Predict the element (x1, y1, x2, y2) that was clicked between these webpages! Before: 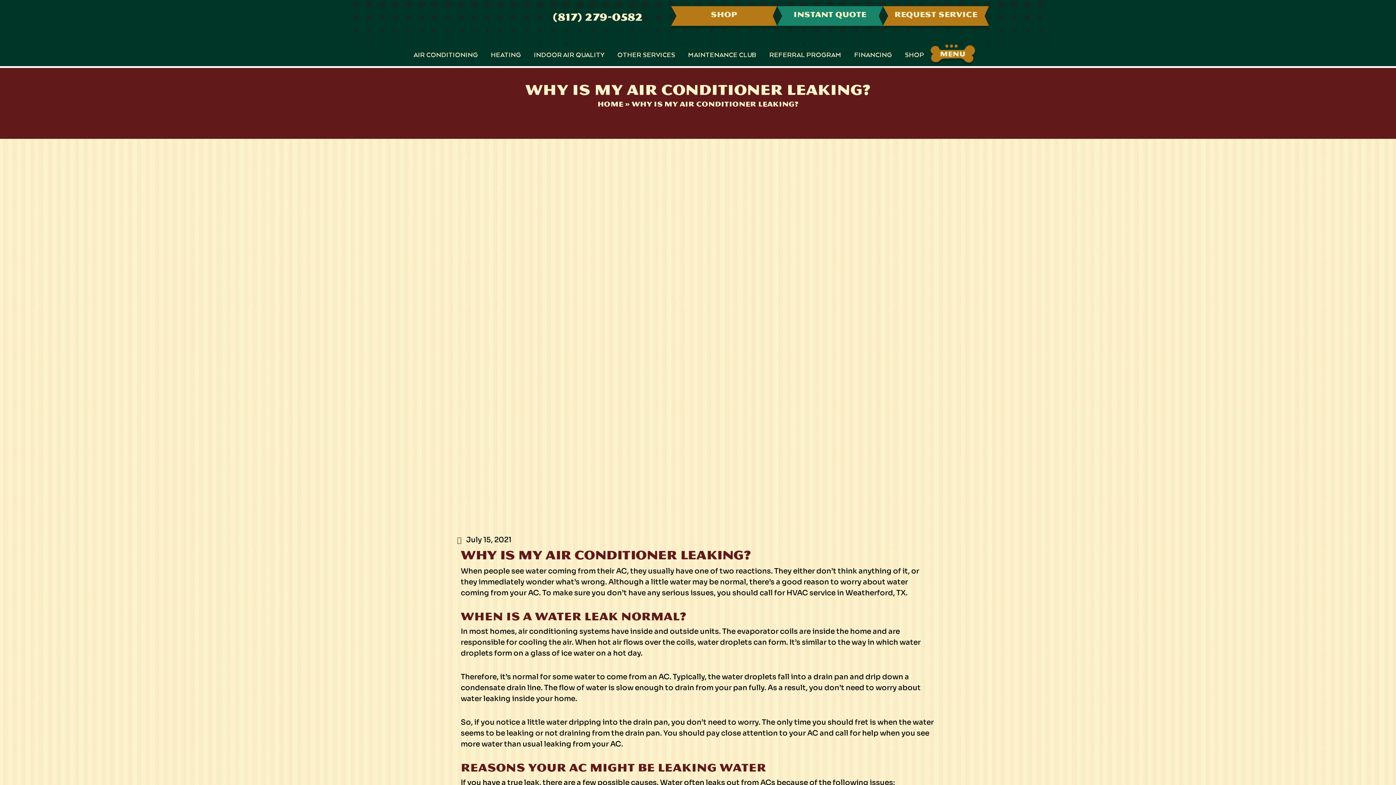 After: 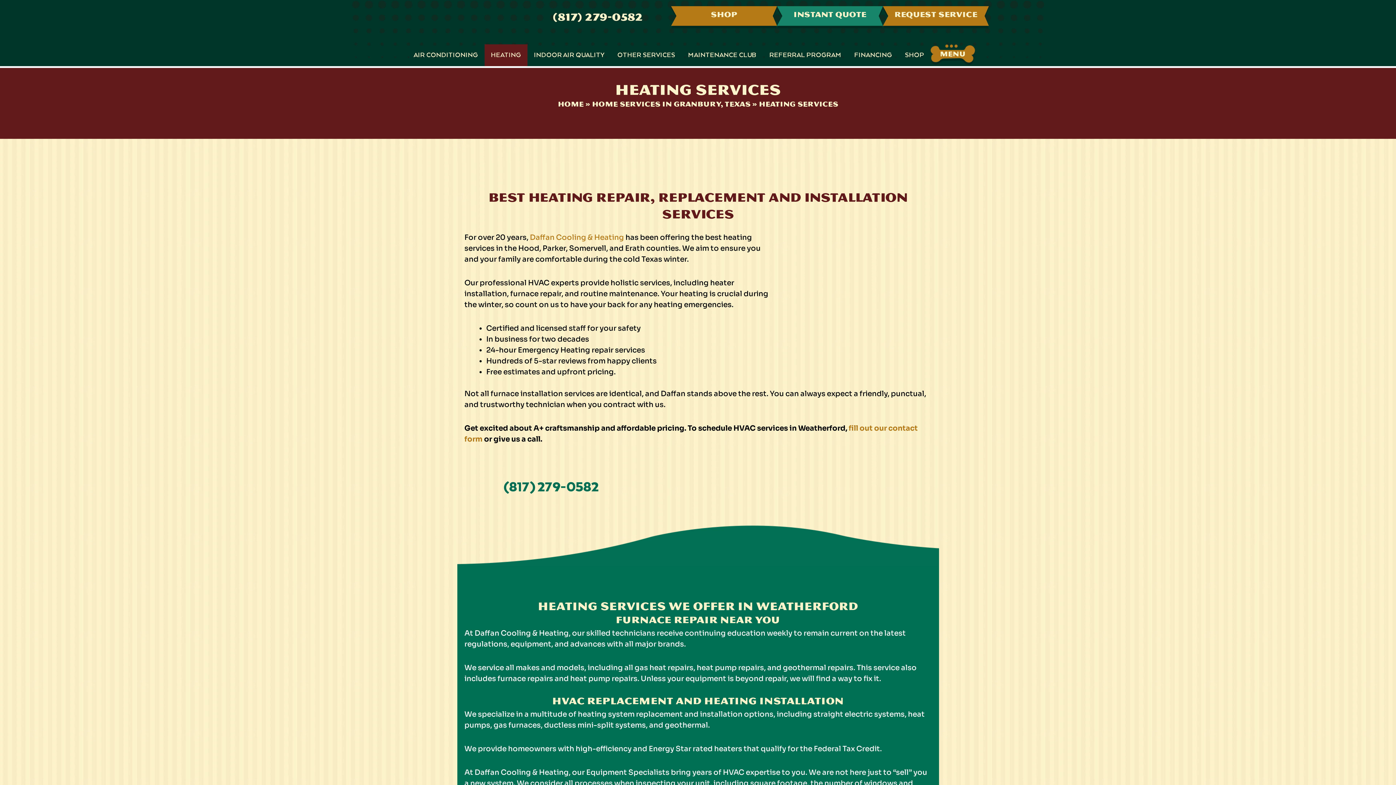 Action: bbox: (484, 44, 527, 66) label: HEATING